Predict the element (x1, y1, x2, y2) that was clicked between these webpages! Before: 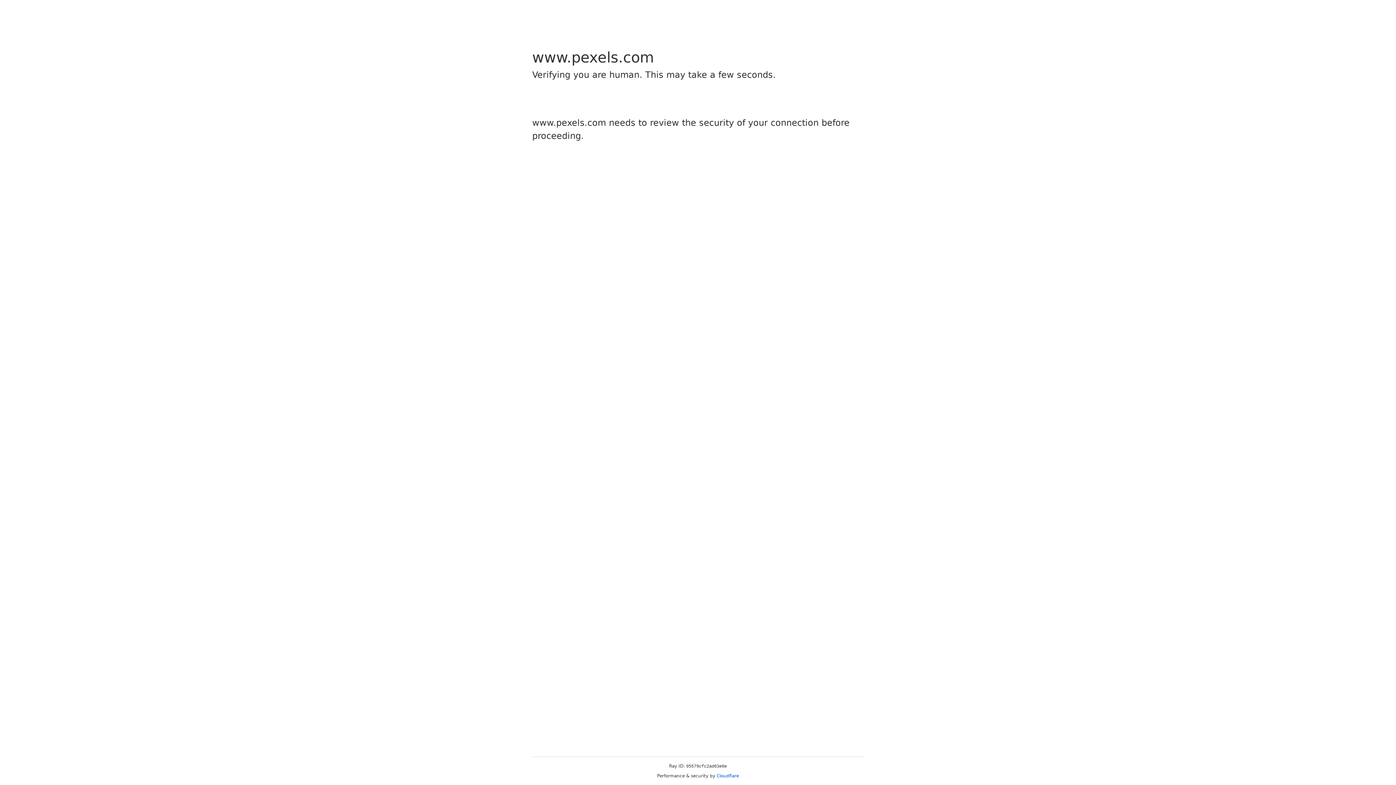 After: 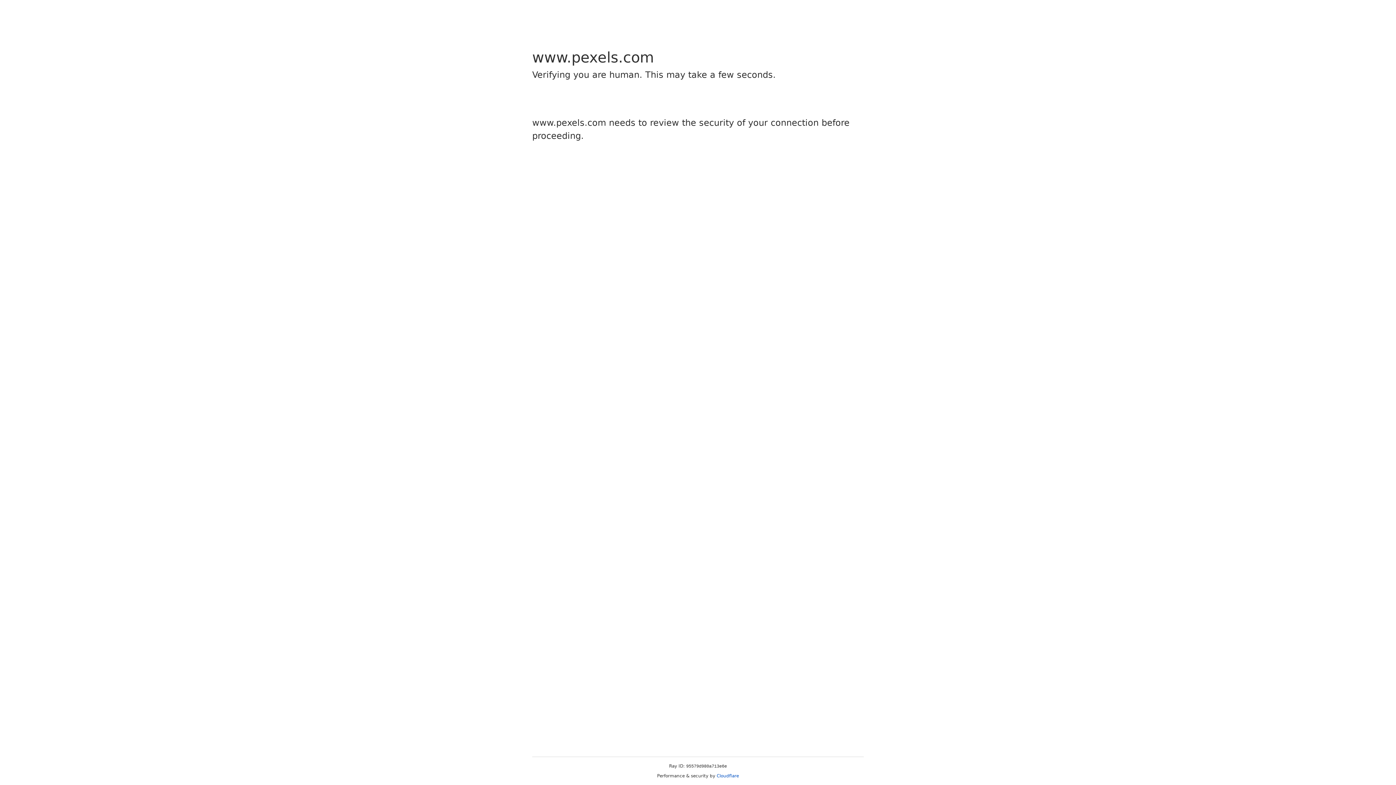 Action: label: Cloudflare bbox: (716, 773, 739, 778)